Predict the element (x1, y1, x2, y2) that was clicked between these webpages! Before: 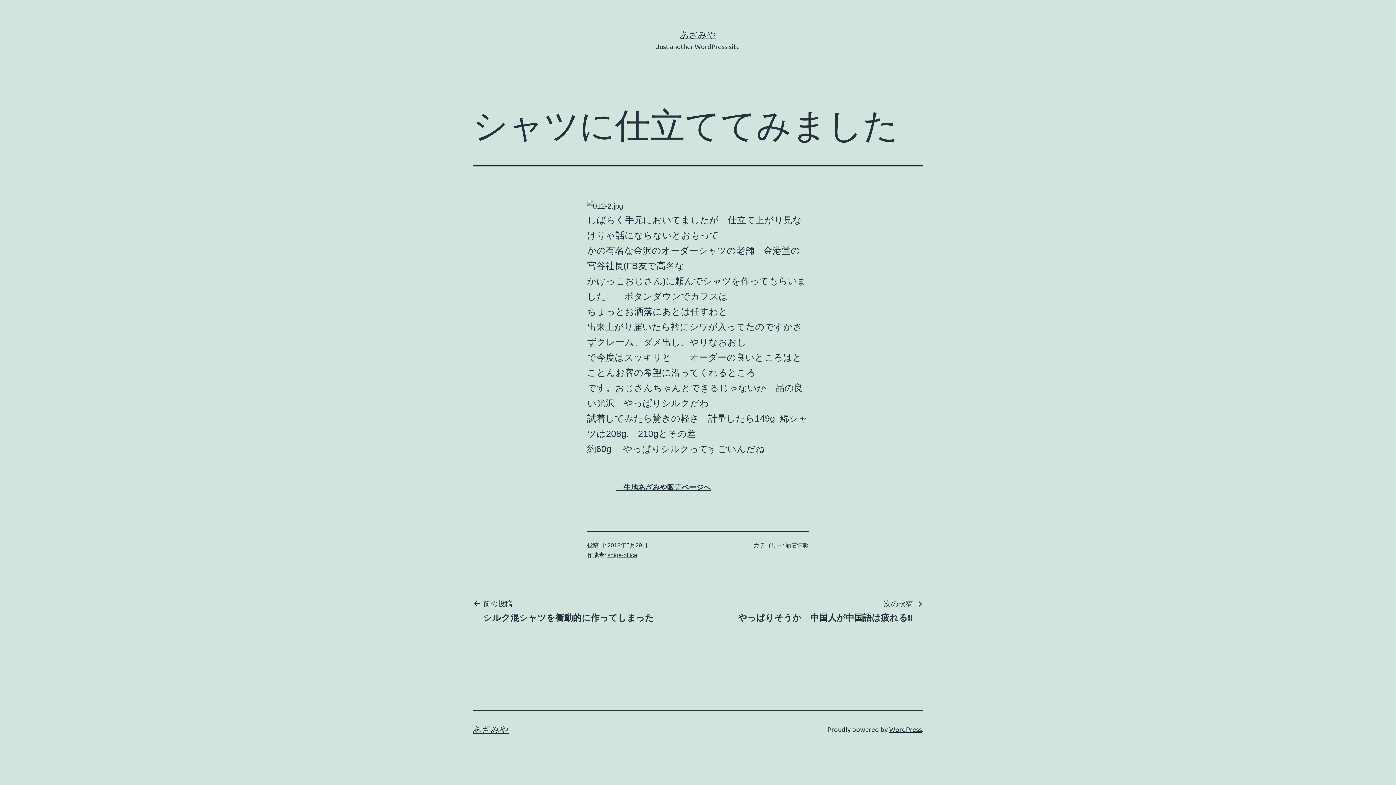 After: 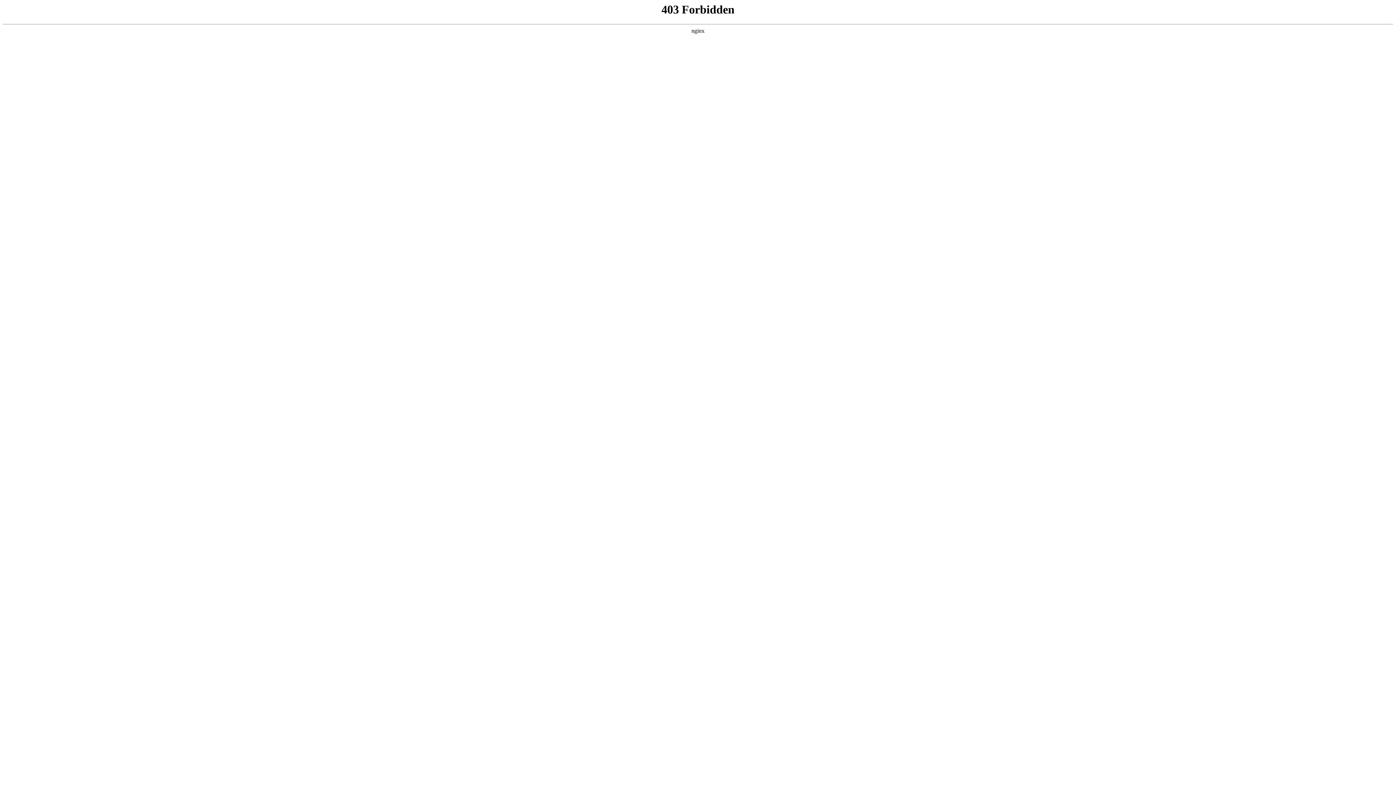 Action: label: WordPress bbox: (889, 725, 922, 733)